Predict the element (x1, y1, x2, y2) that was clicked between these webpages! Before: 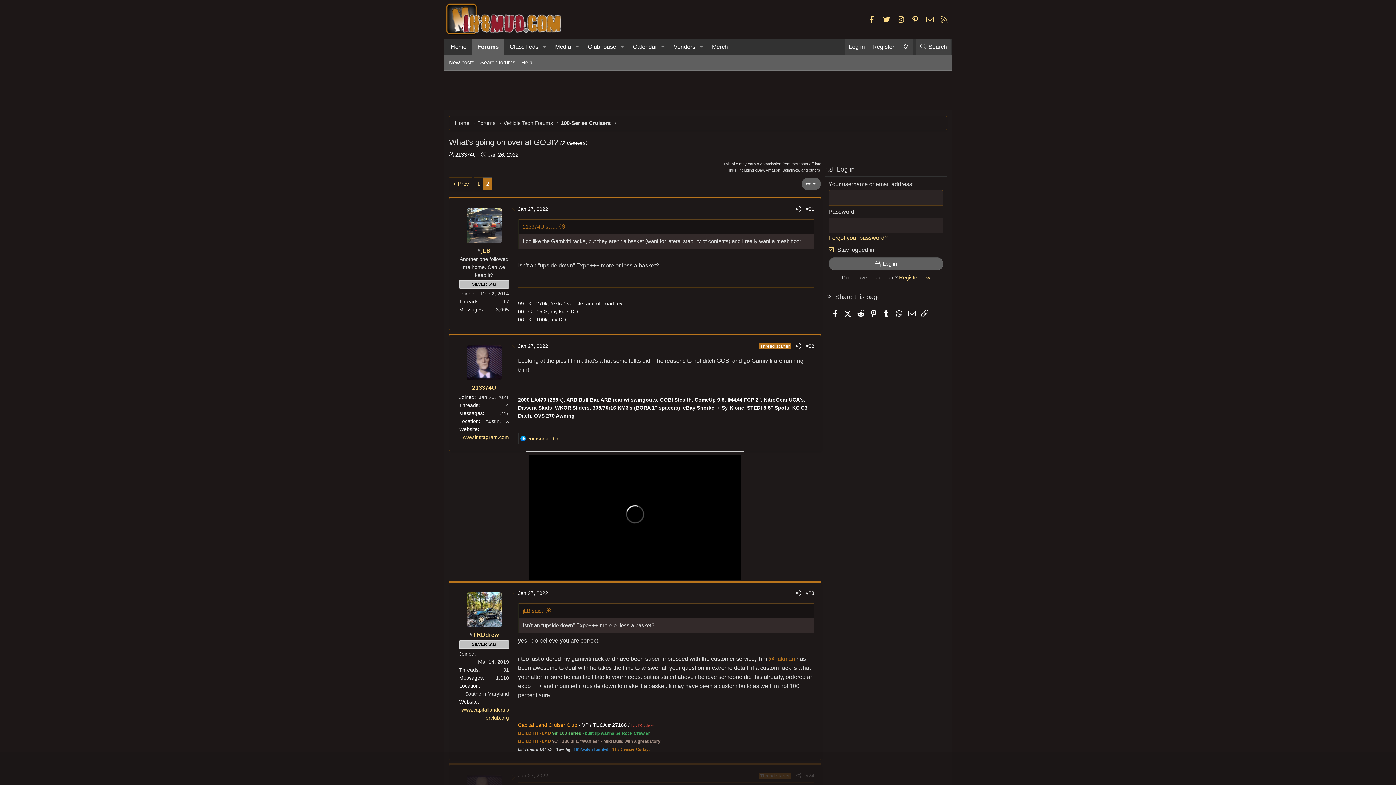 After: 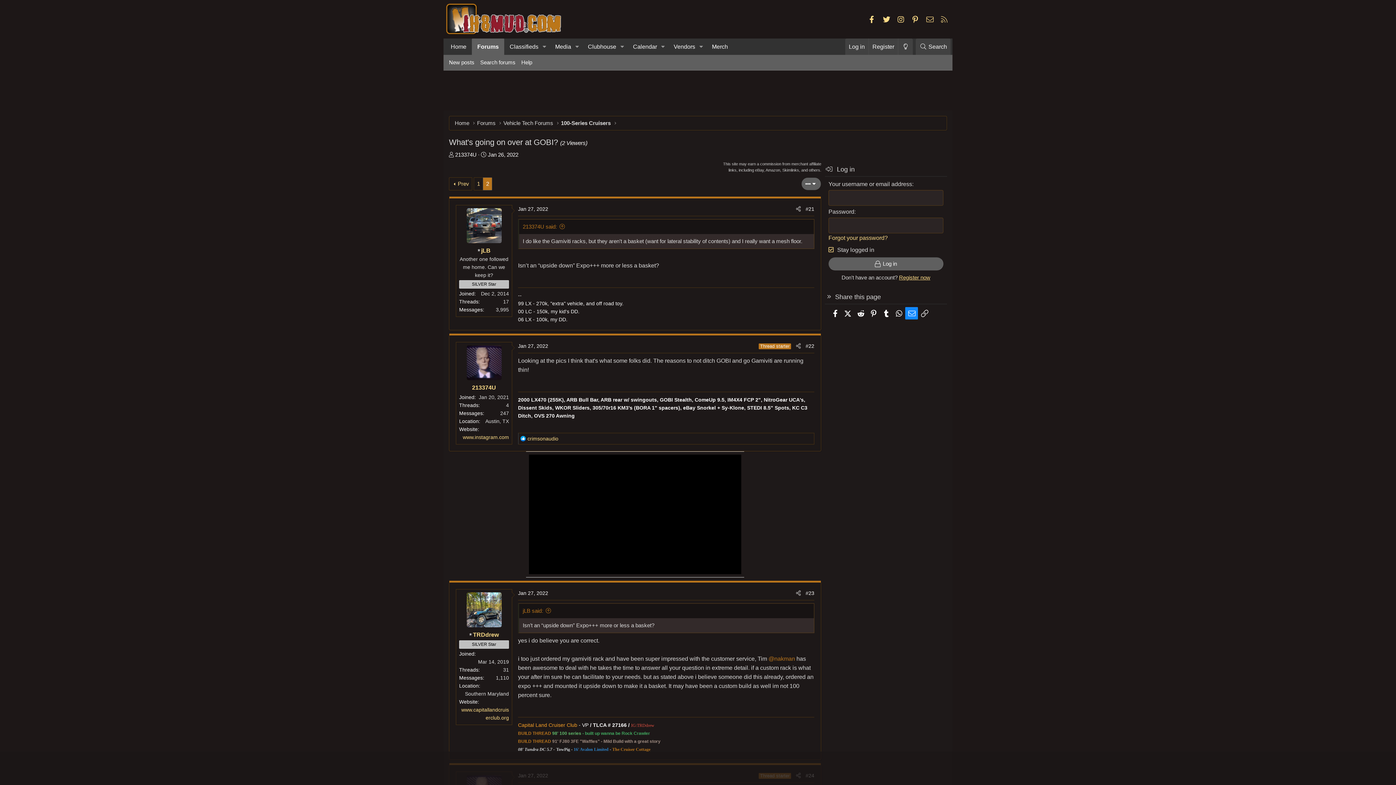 Action: label: Email bbox: (905, 307, 918, 319)